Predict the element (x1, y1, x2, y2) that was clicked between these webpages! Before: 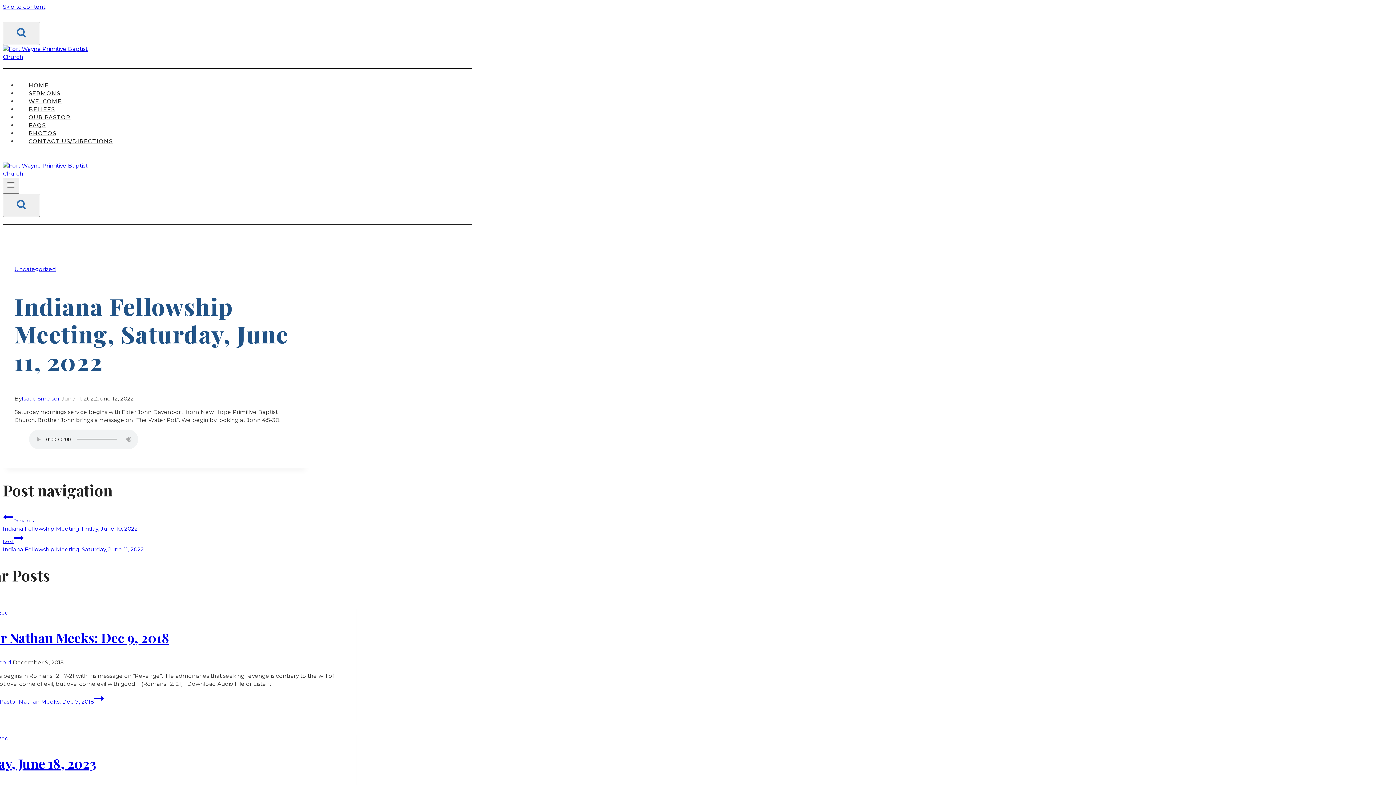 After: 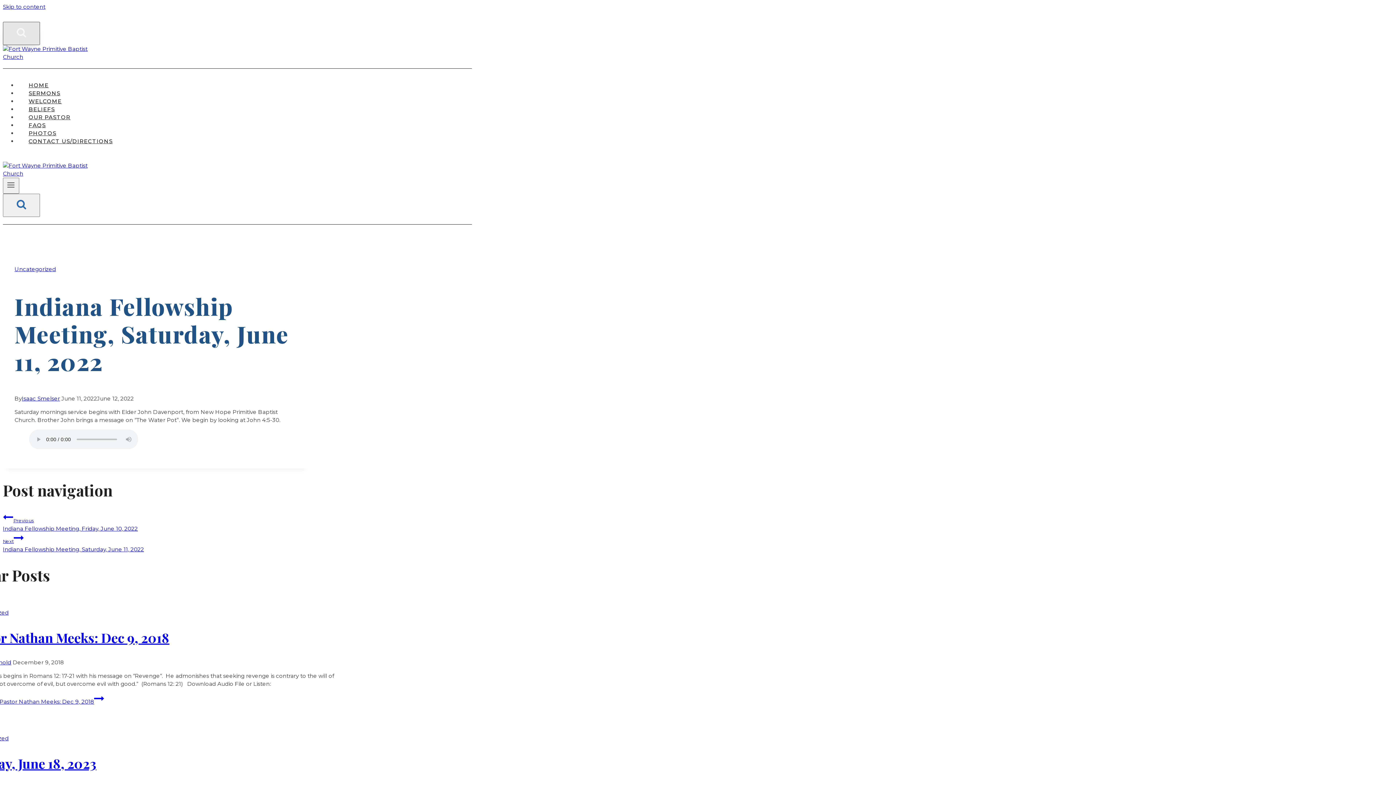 Action: label: View Search Form bbox: (2, 21, 40, 45)